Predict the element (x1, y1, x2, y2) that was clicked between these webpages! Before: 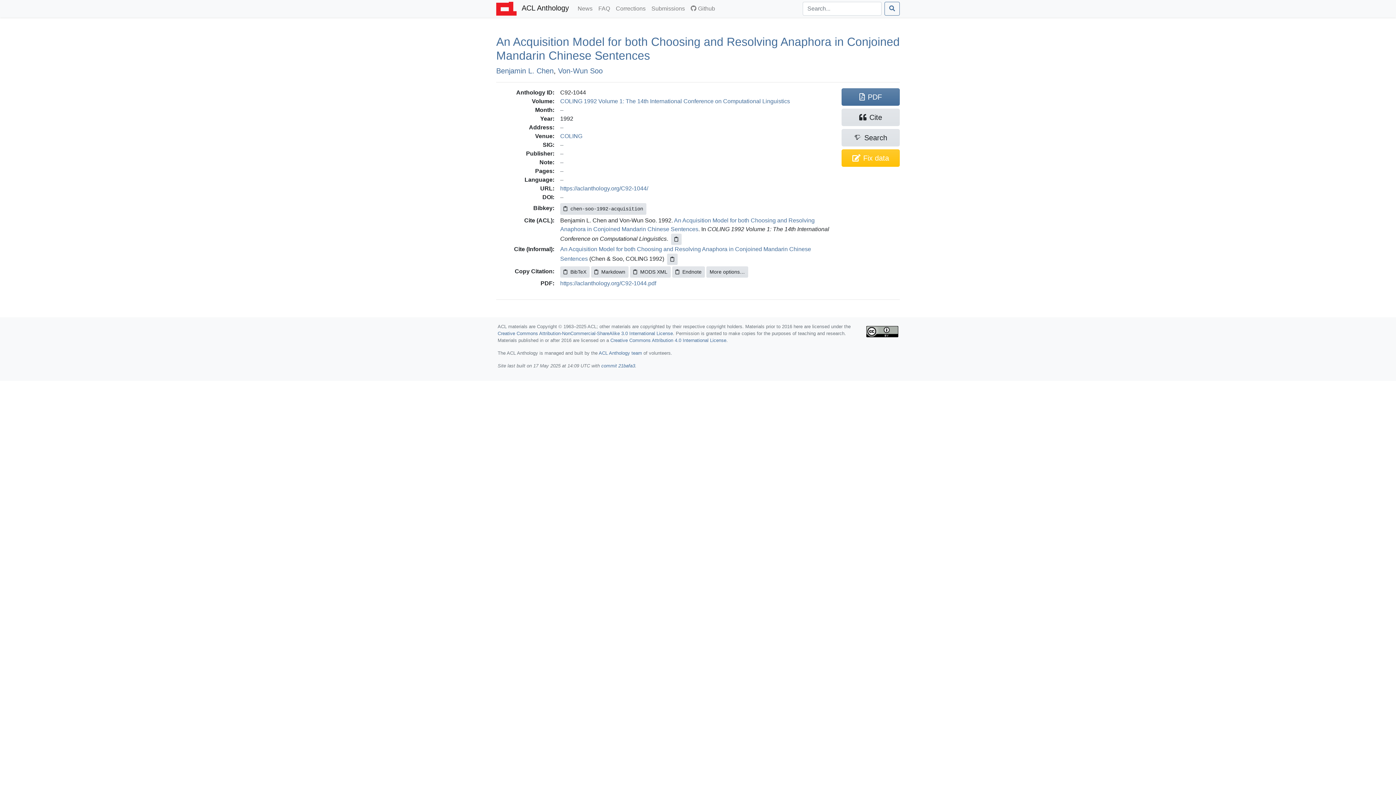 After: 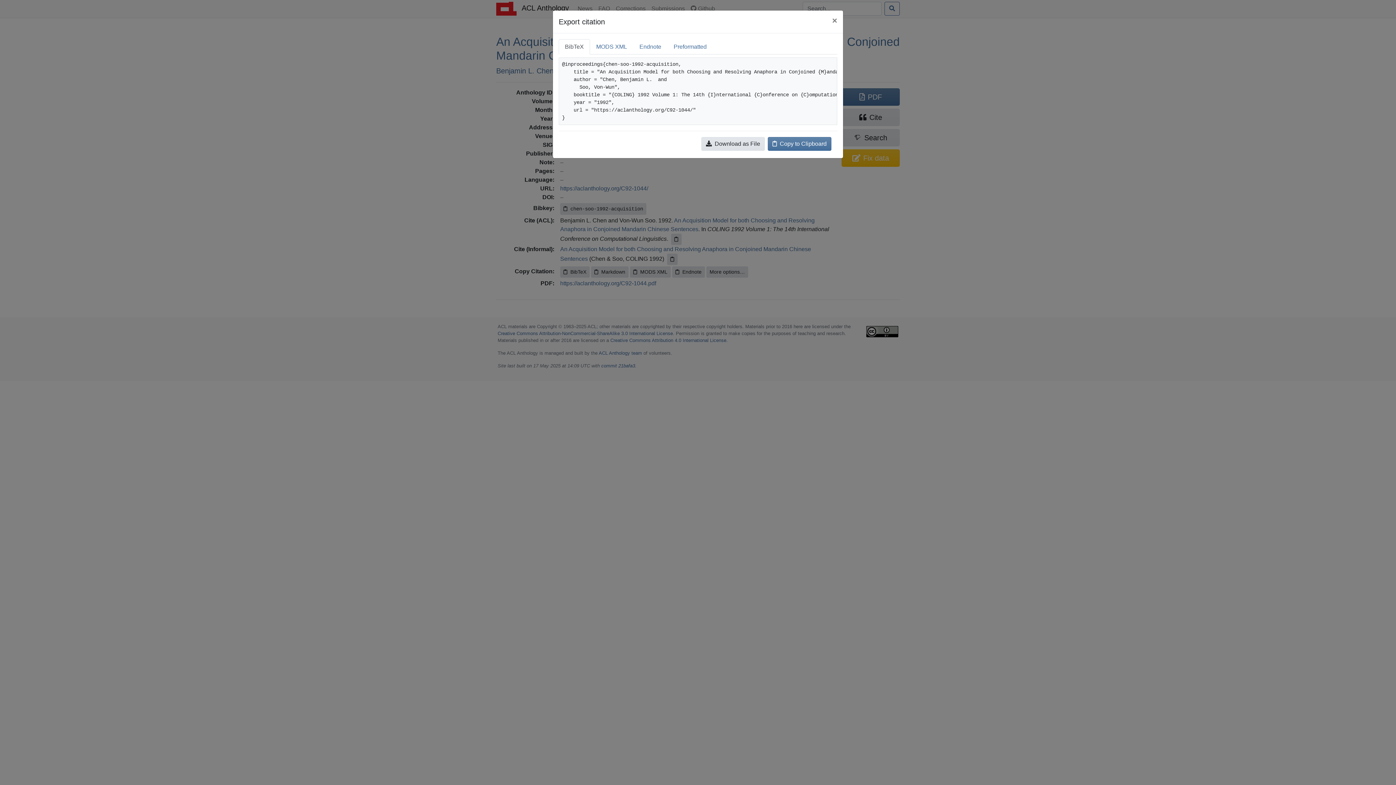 Action: bbox: (706, 266, 748, 277) label: More options…